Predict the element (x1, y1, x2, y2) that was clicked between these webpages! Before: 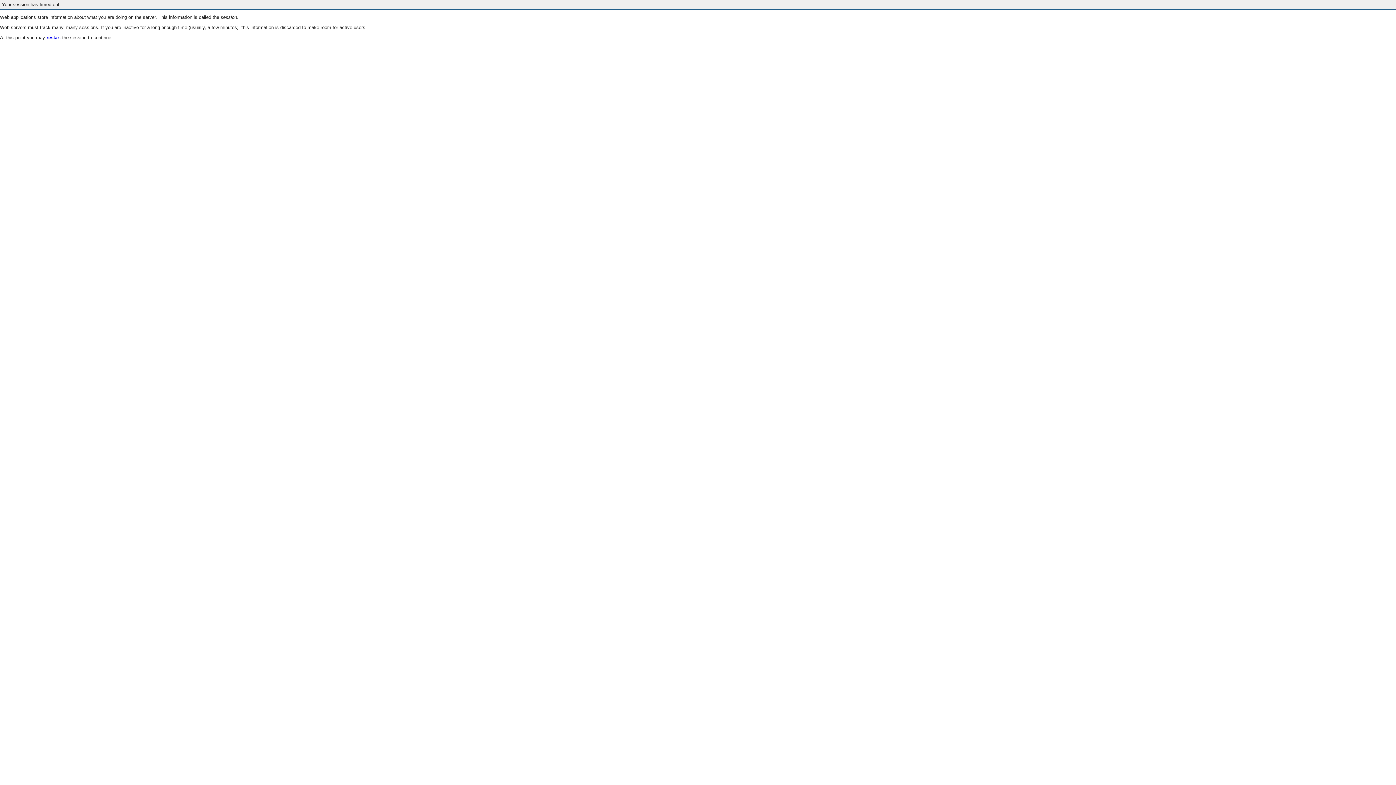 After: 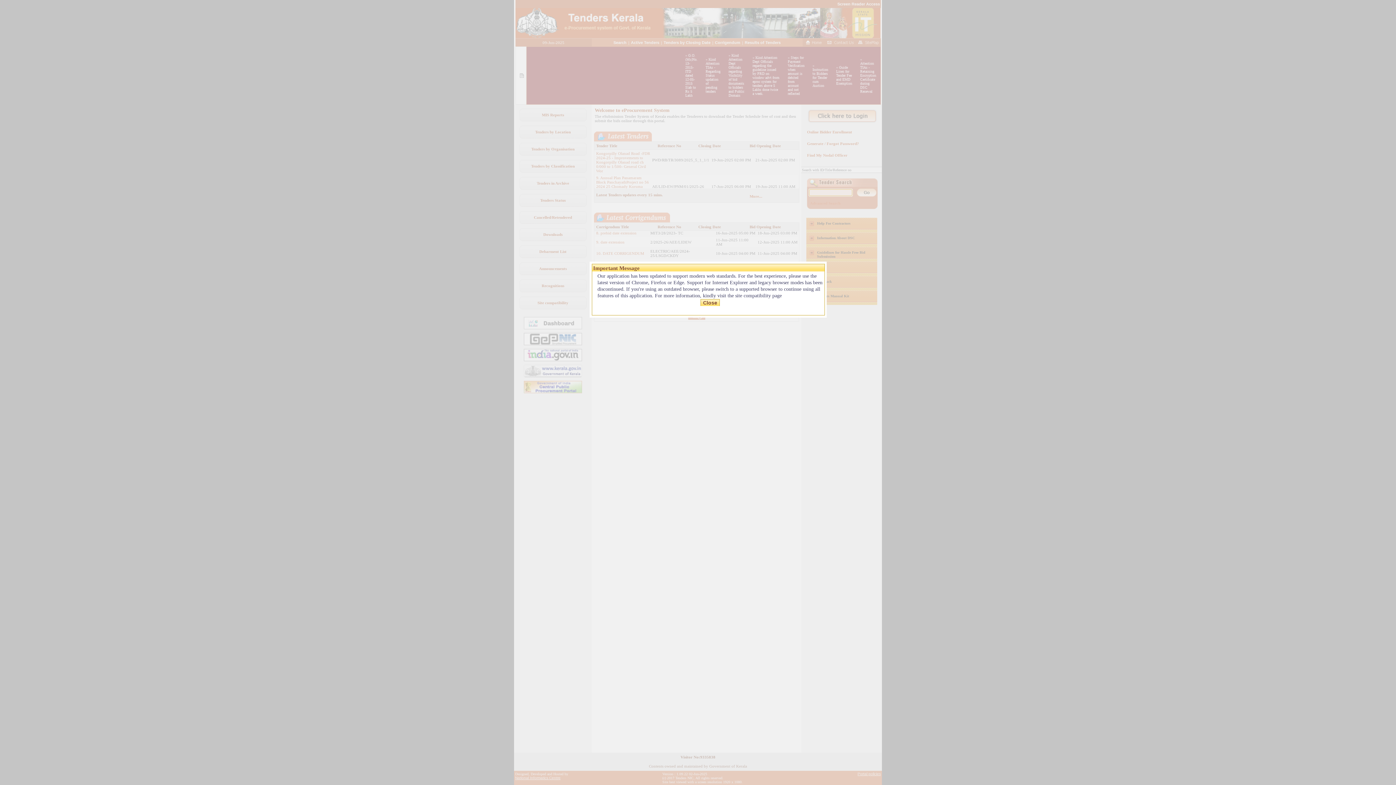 Action: label: restart bbox: (46, 35, 60, 40)